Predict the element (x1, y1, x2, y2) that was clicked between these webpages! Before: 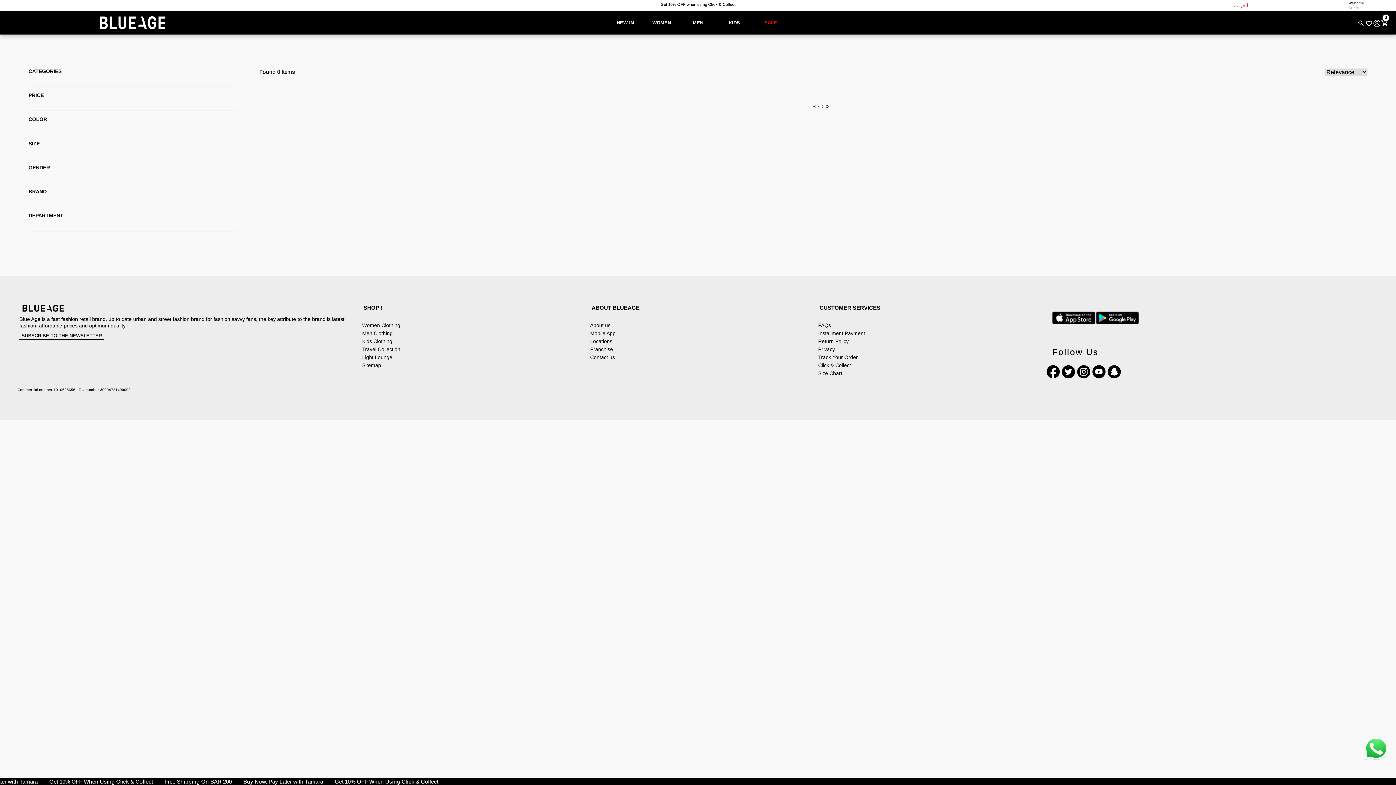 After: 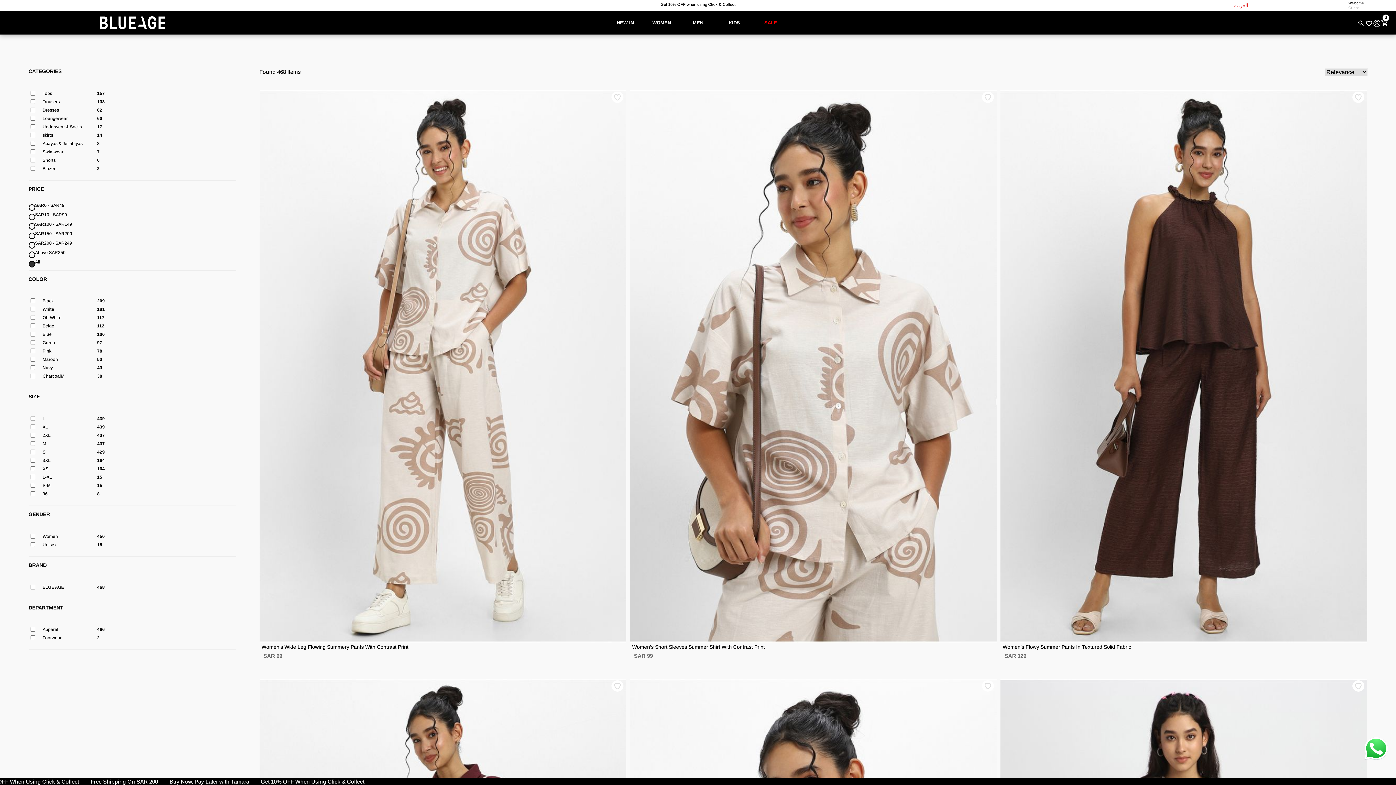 Action: label: Women Clothing bbox: (362, 322, 400, 328)